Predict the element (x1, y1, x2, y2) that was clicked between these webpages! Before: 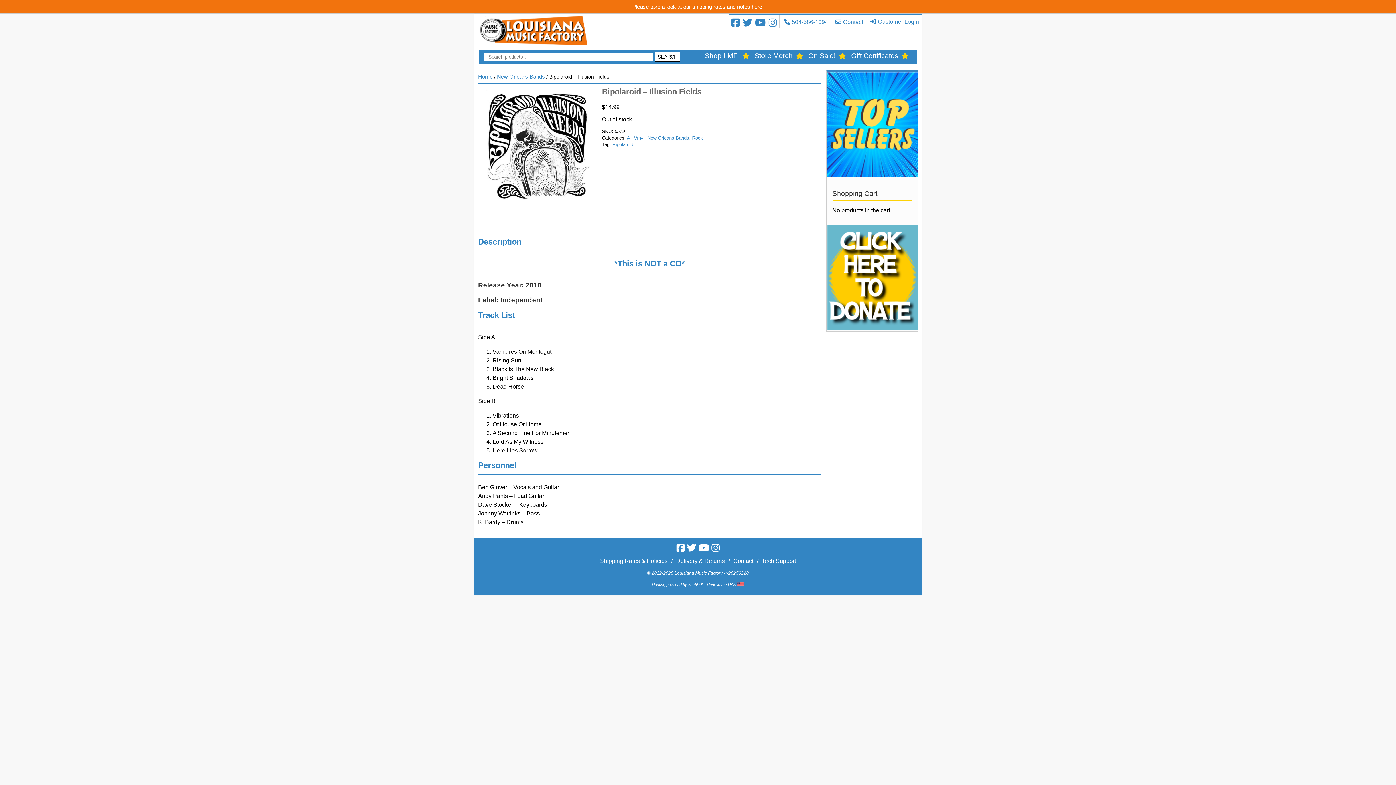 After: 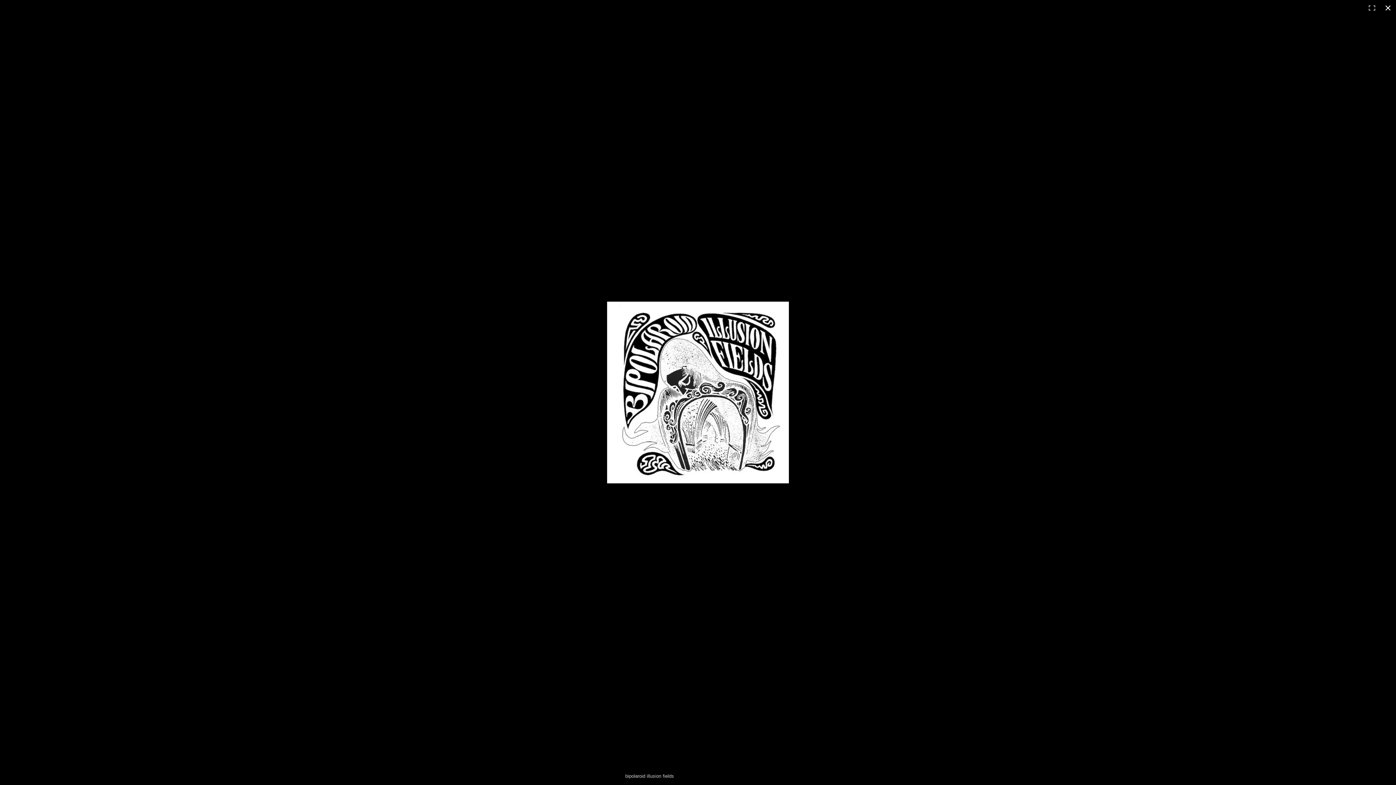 Action: bbox: (478, 87, 594, 203)